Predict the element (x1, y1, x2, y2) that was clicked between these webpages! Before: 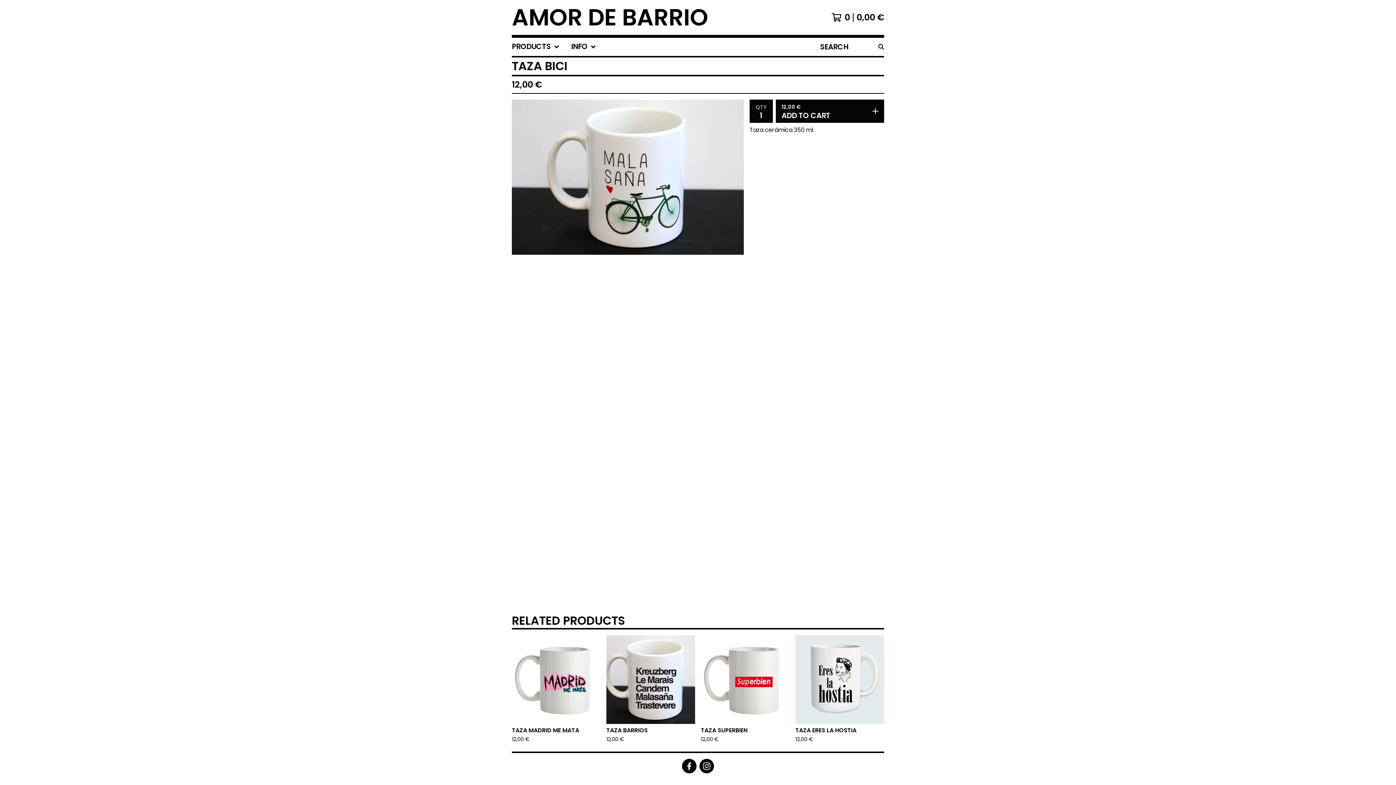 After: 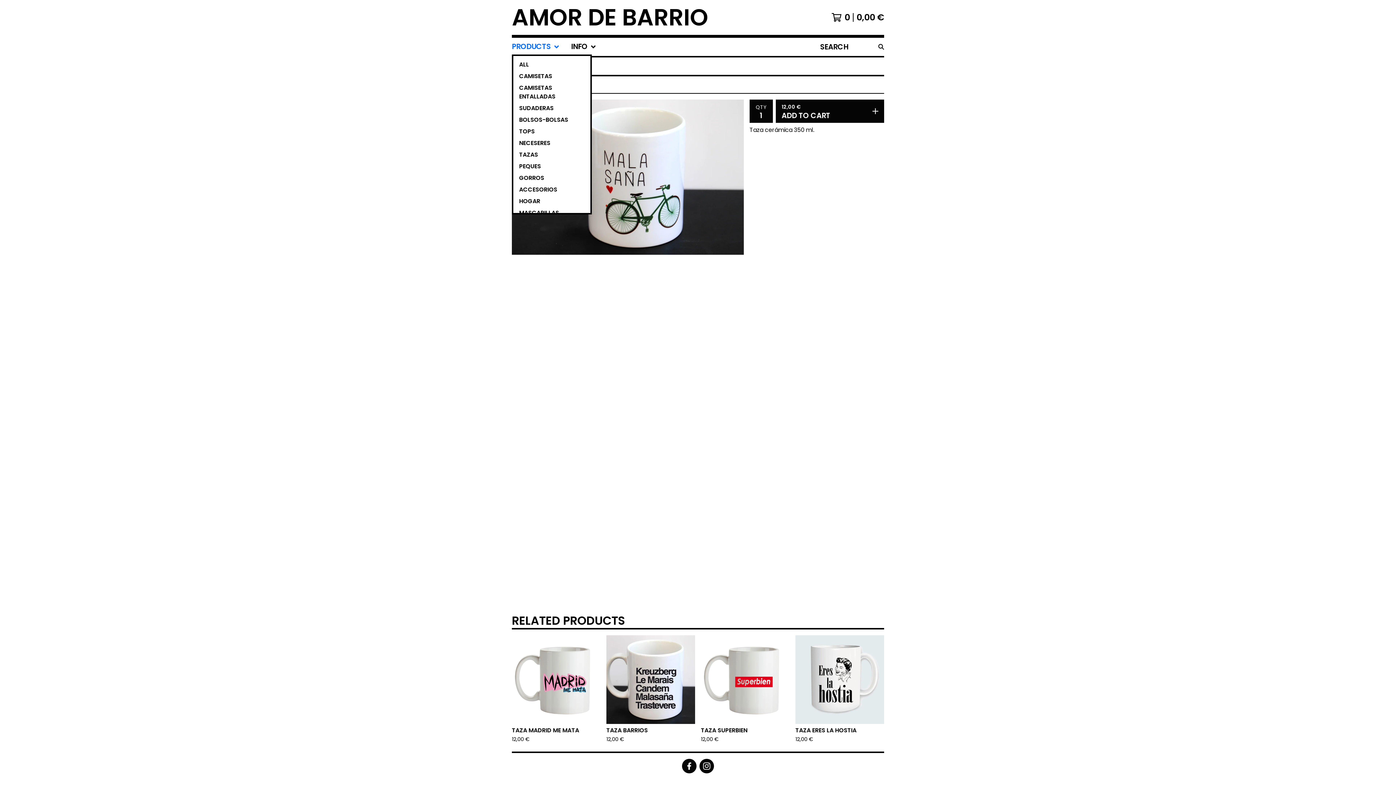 Action: bbox: (512, 37, 559, 56) label: PRODUCTS